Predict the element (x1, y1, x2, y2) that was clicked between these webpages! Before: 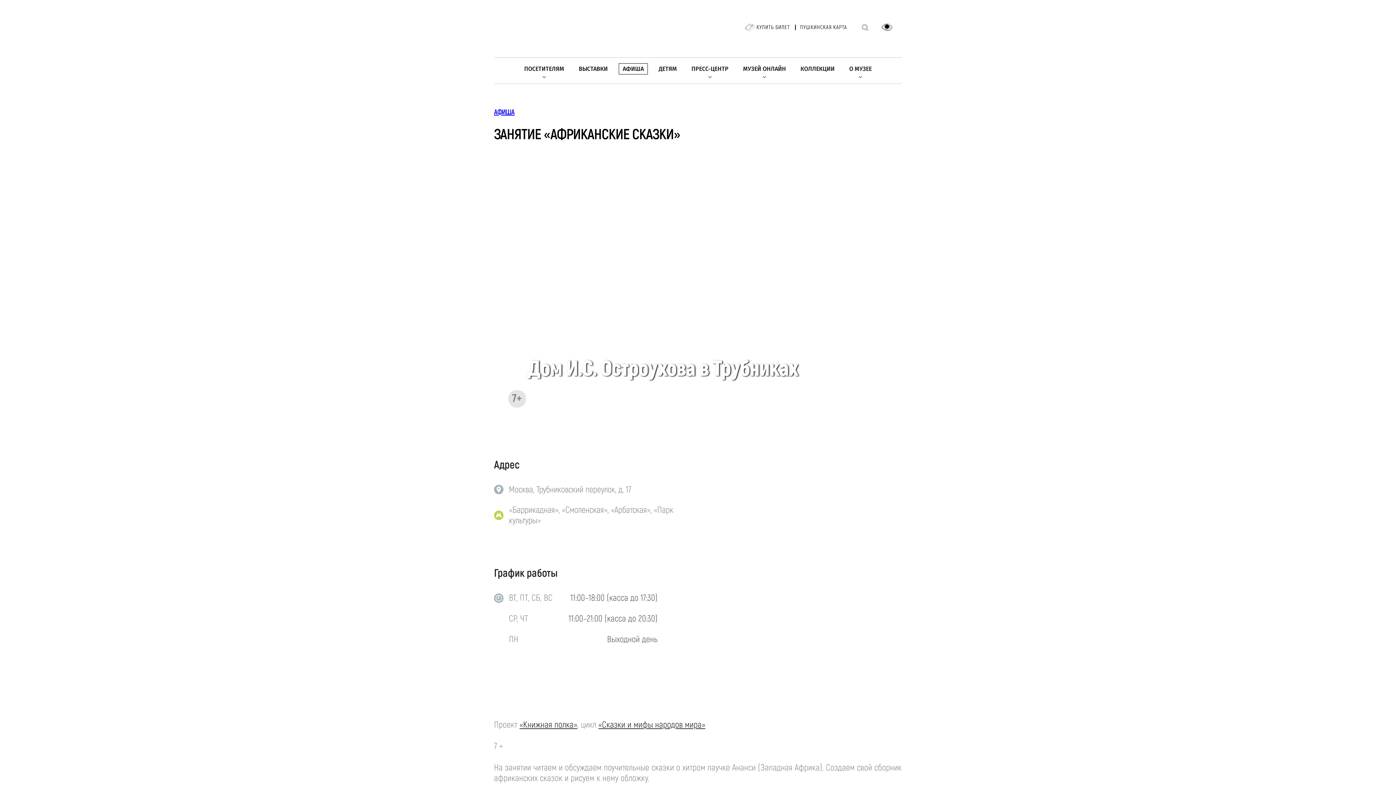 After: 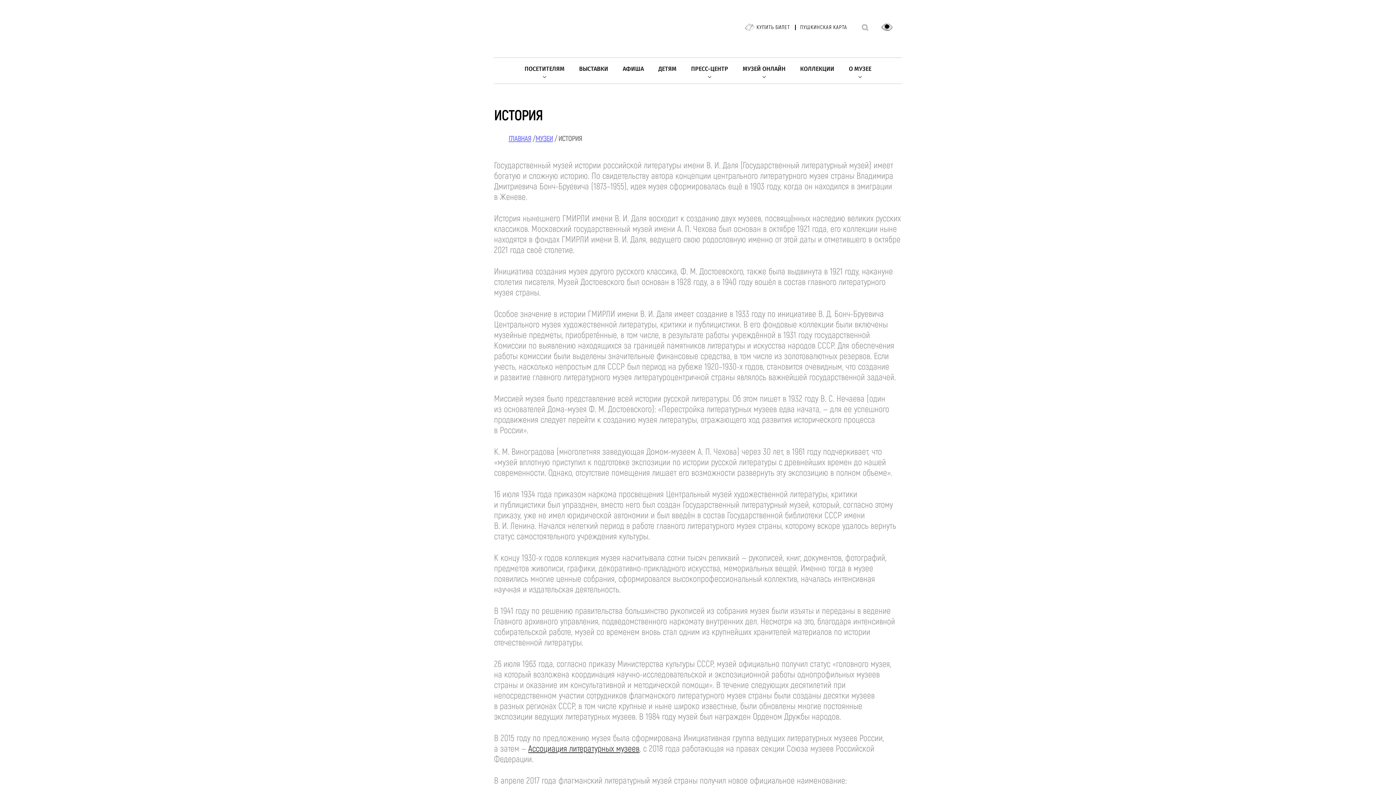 Action: bbox: (845, 63, 875, 74) label: О МУЗЕЕ